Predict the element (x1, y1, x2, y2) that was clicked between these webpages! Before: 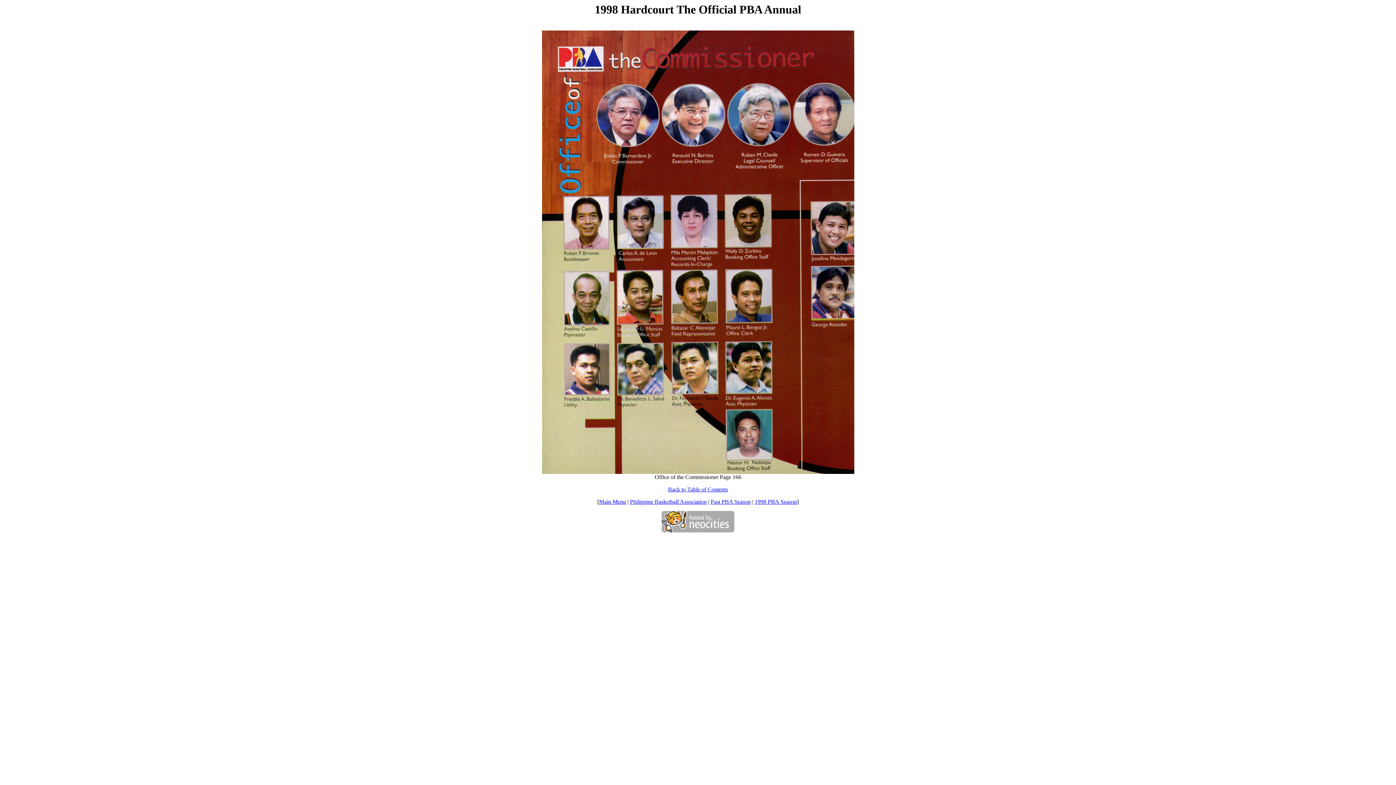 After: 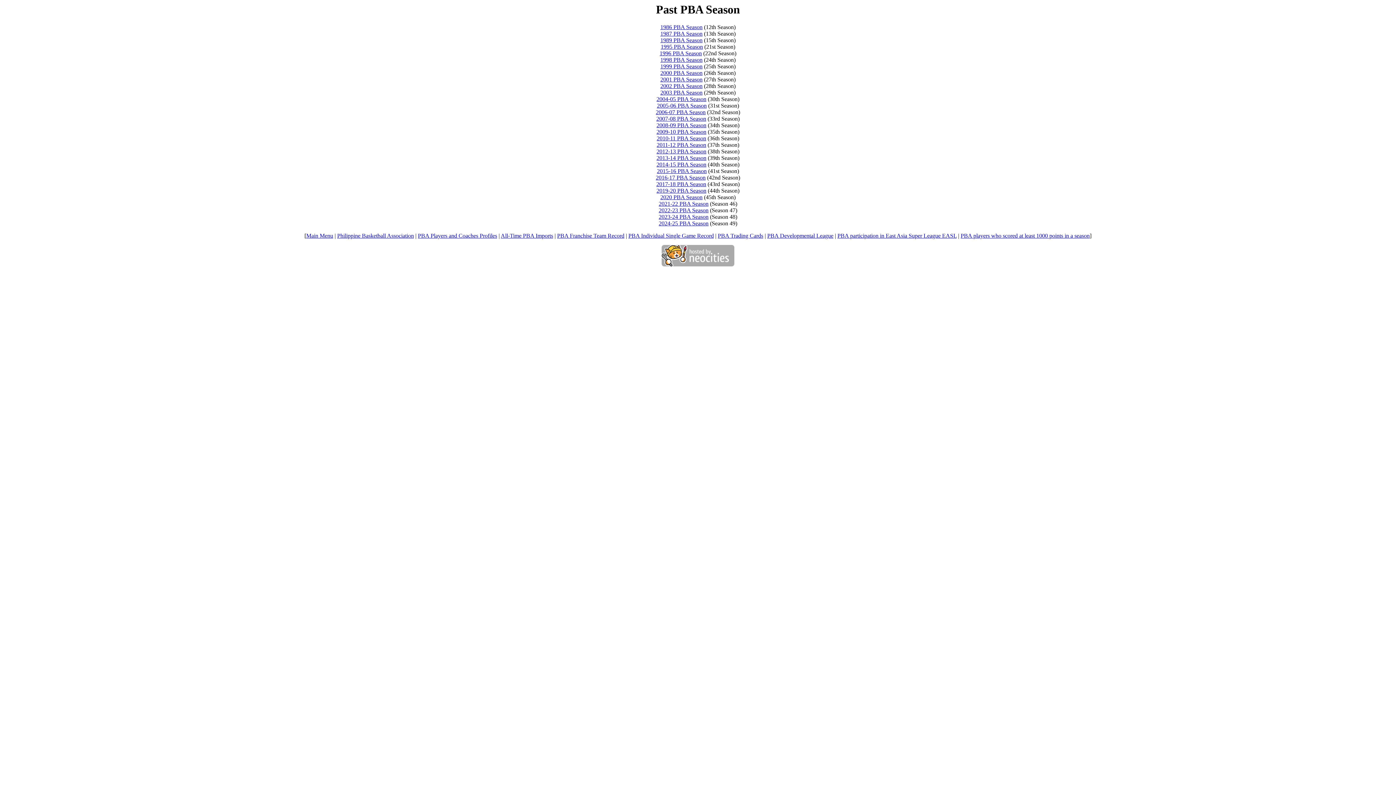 Action: label: Past PBA Season bbox: (710, 499, 750, 505)